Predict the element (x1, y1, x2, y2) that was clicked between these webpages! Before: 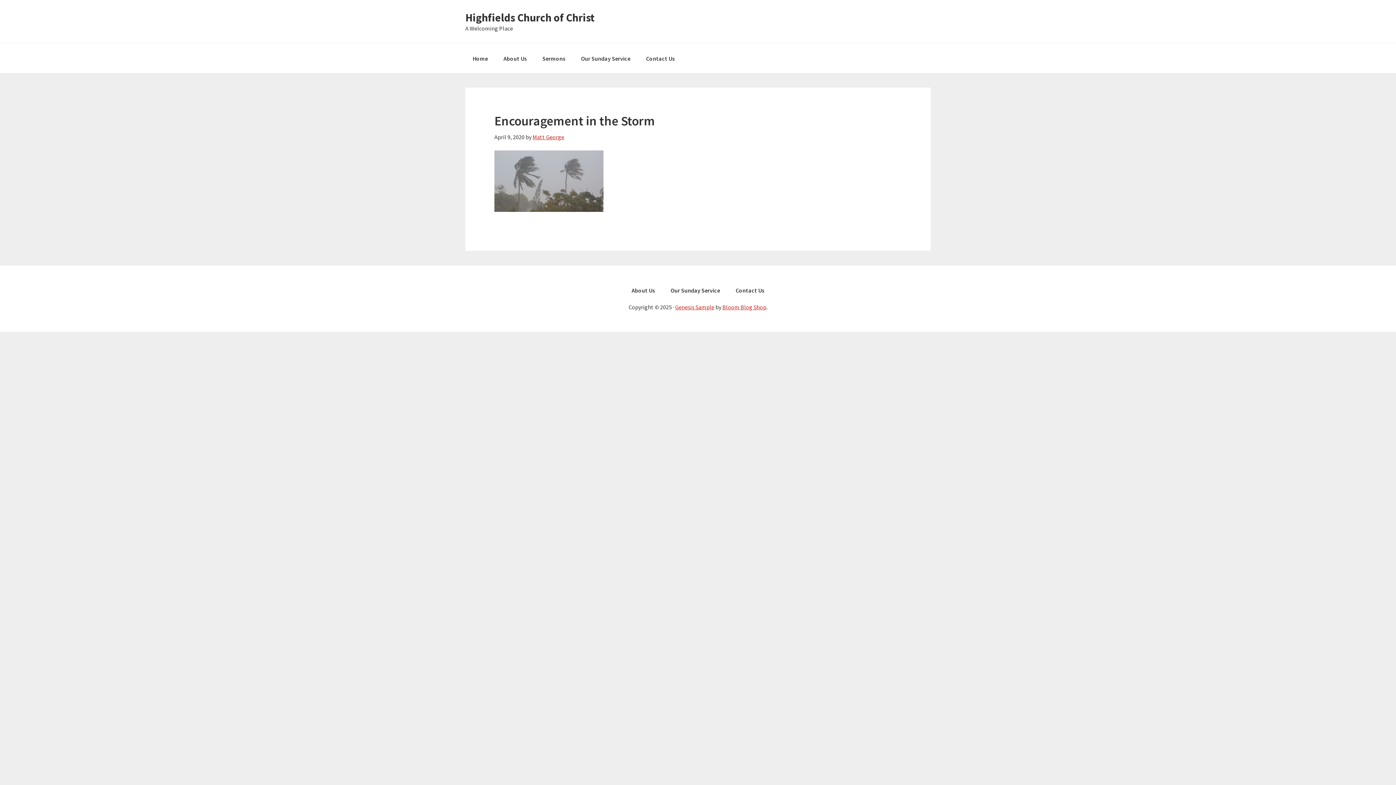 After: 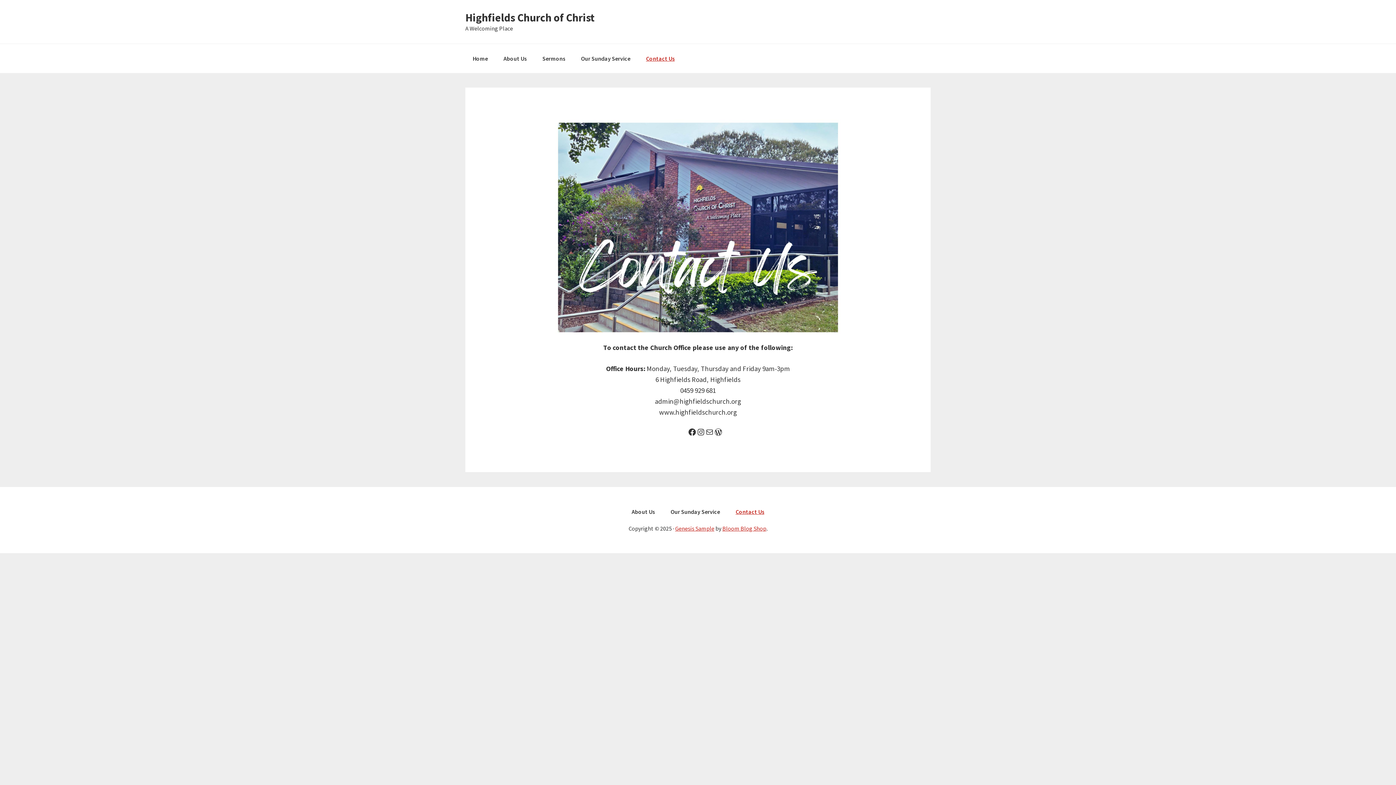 Action: label: Contact Us bbox: (638, 44, 682, 73)